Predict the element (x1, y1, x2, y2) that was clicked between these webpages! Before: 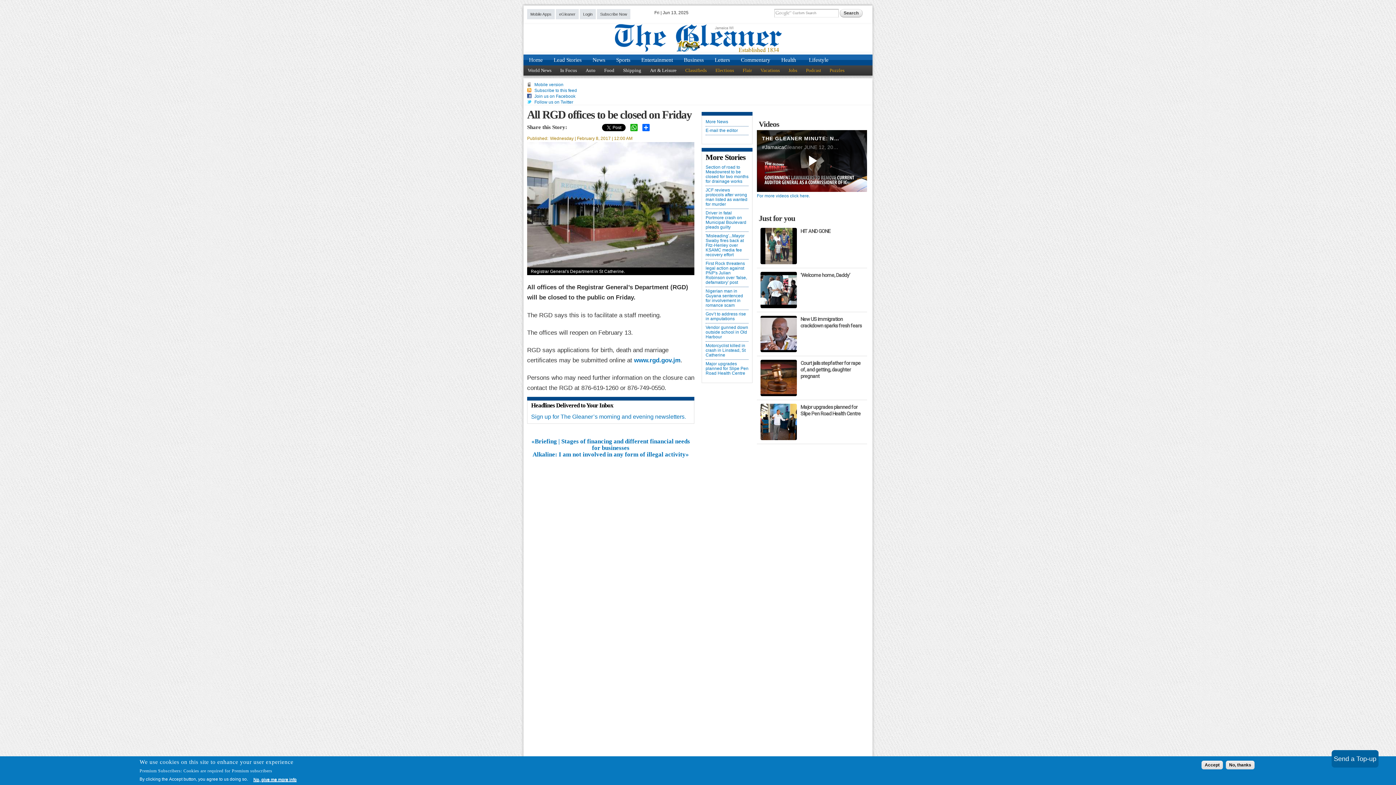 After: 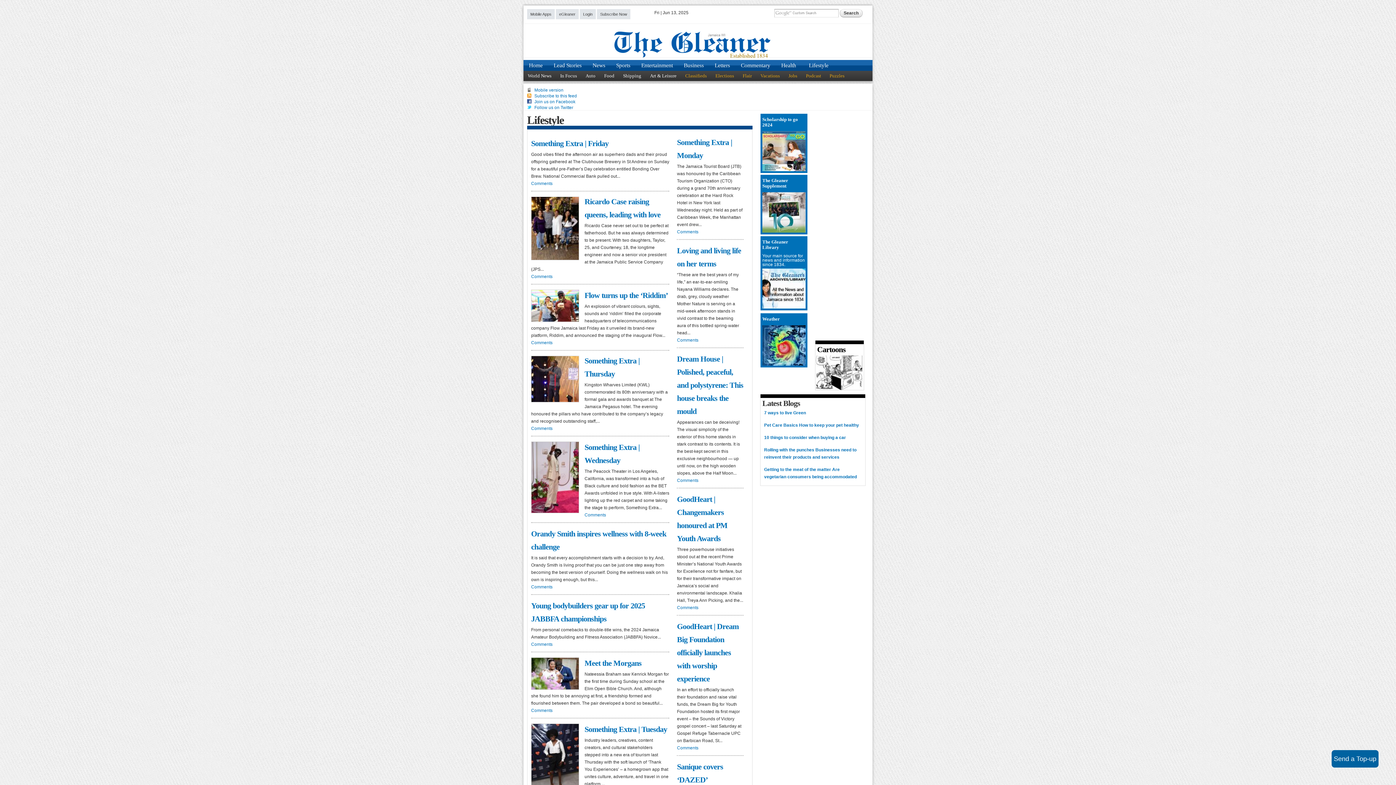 Action: bbox: (801, 54, 835, 65) label: Lifestyle